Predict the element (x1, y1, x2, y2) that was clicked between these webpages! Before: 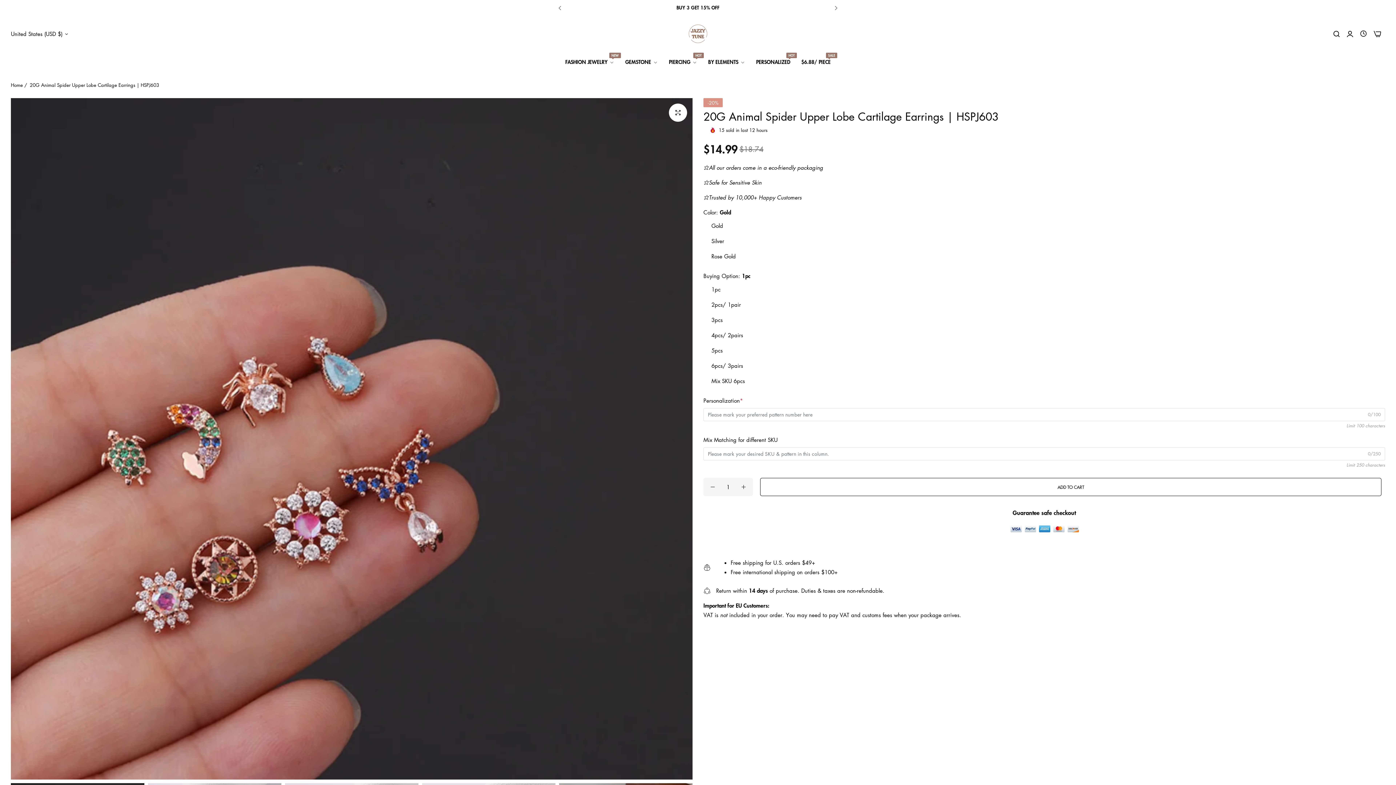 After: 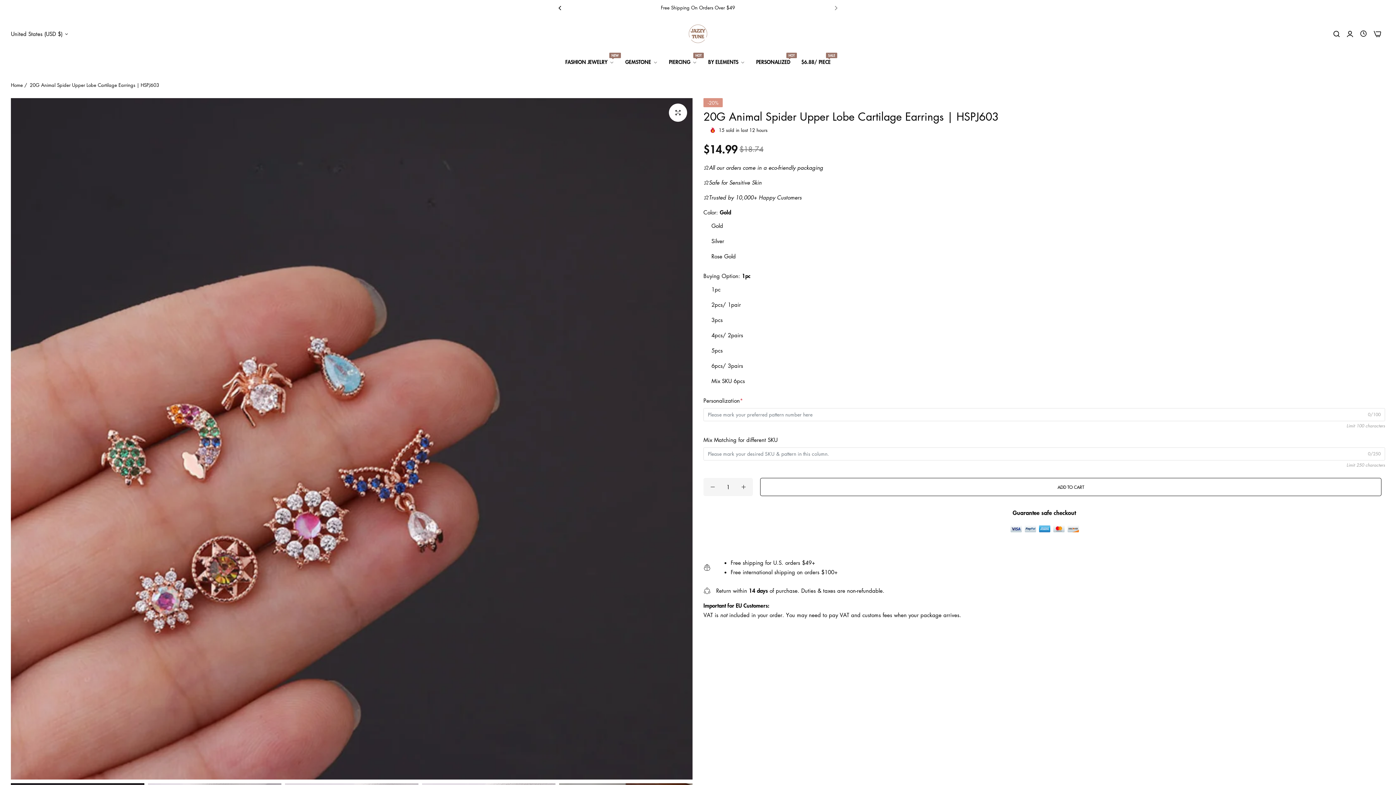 Action: bbox: (554, 3, 565, 12) label: Previous slide